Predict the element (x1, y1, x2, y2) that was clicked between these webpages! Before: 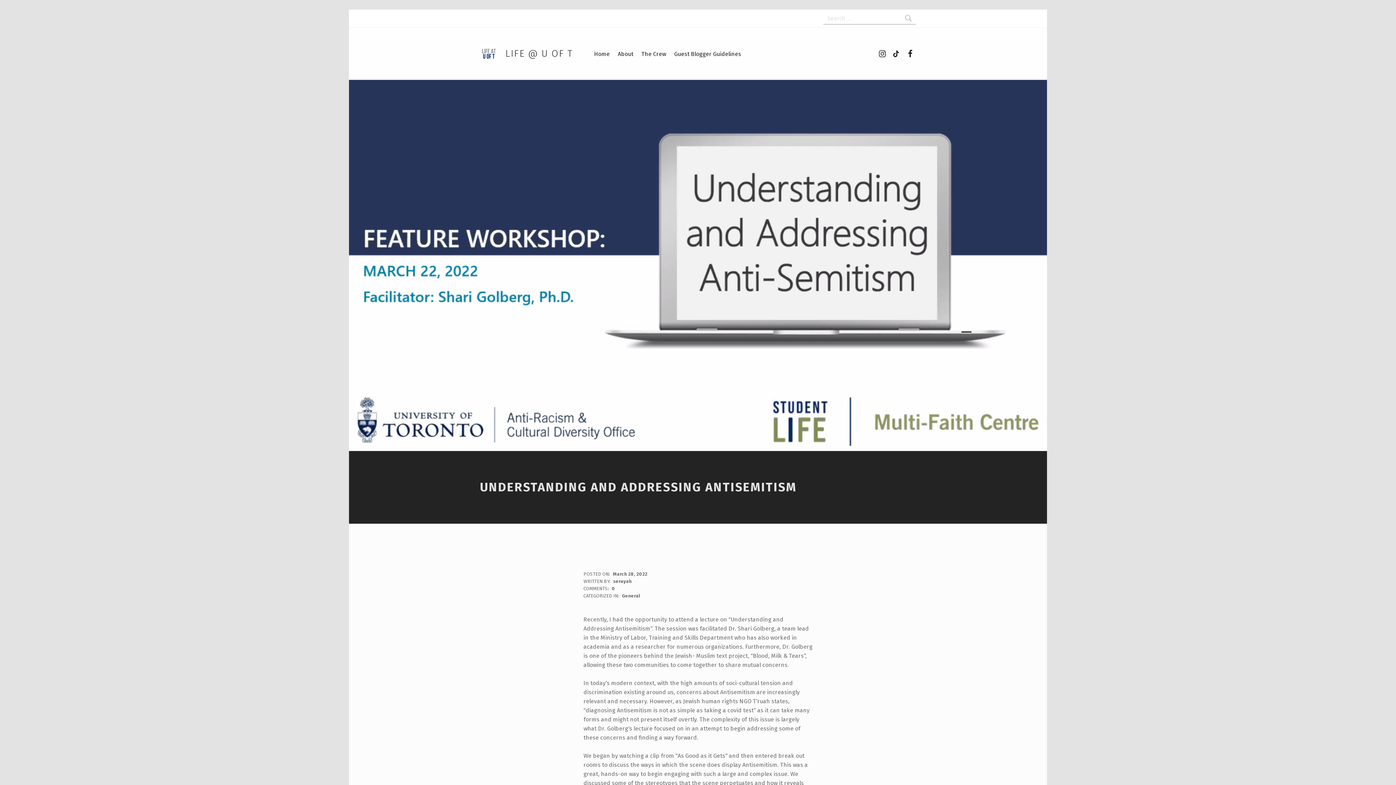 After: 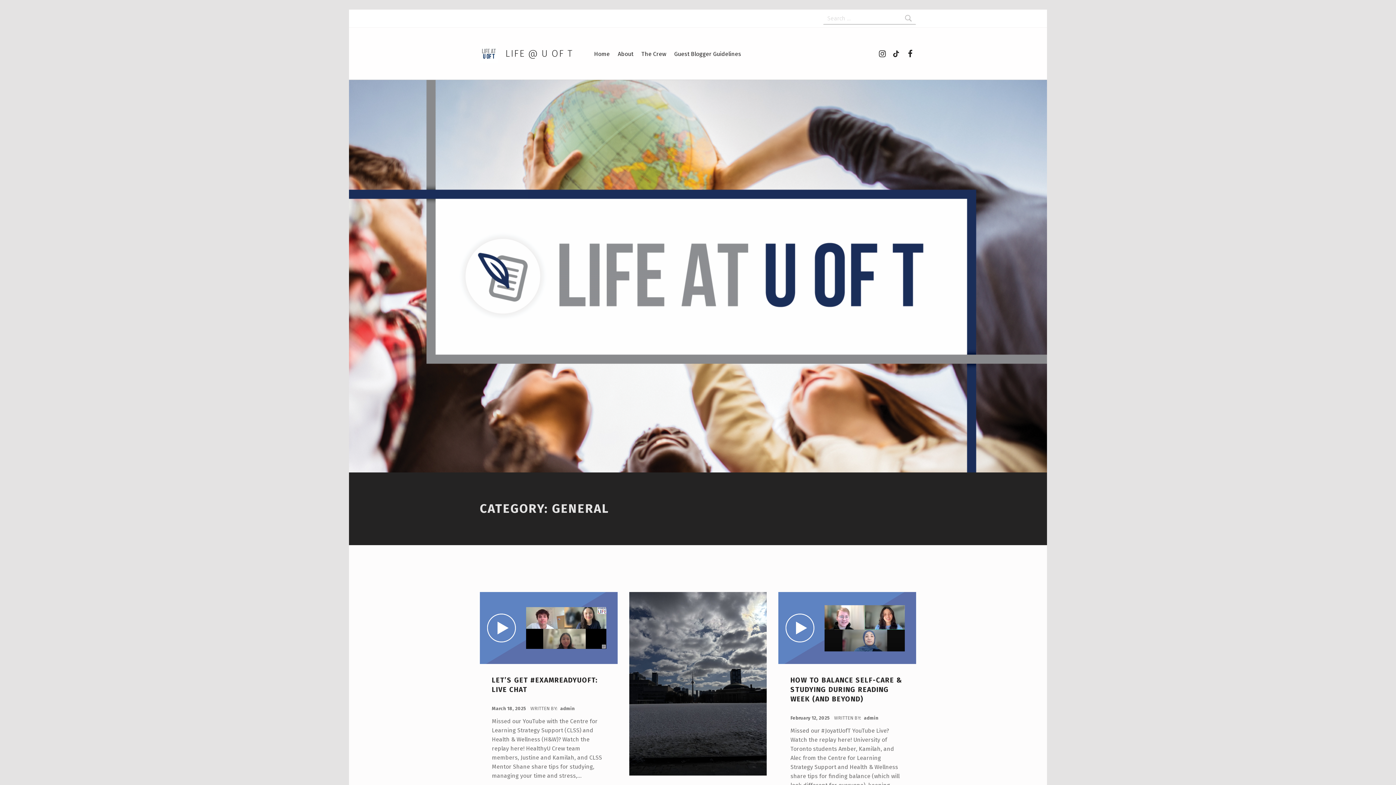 Action: bbox: (622, 593, 640, 599) label: General